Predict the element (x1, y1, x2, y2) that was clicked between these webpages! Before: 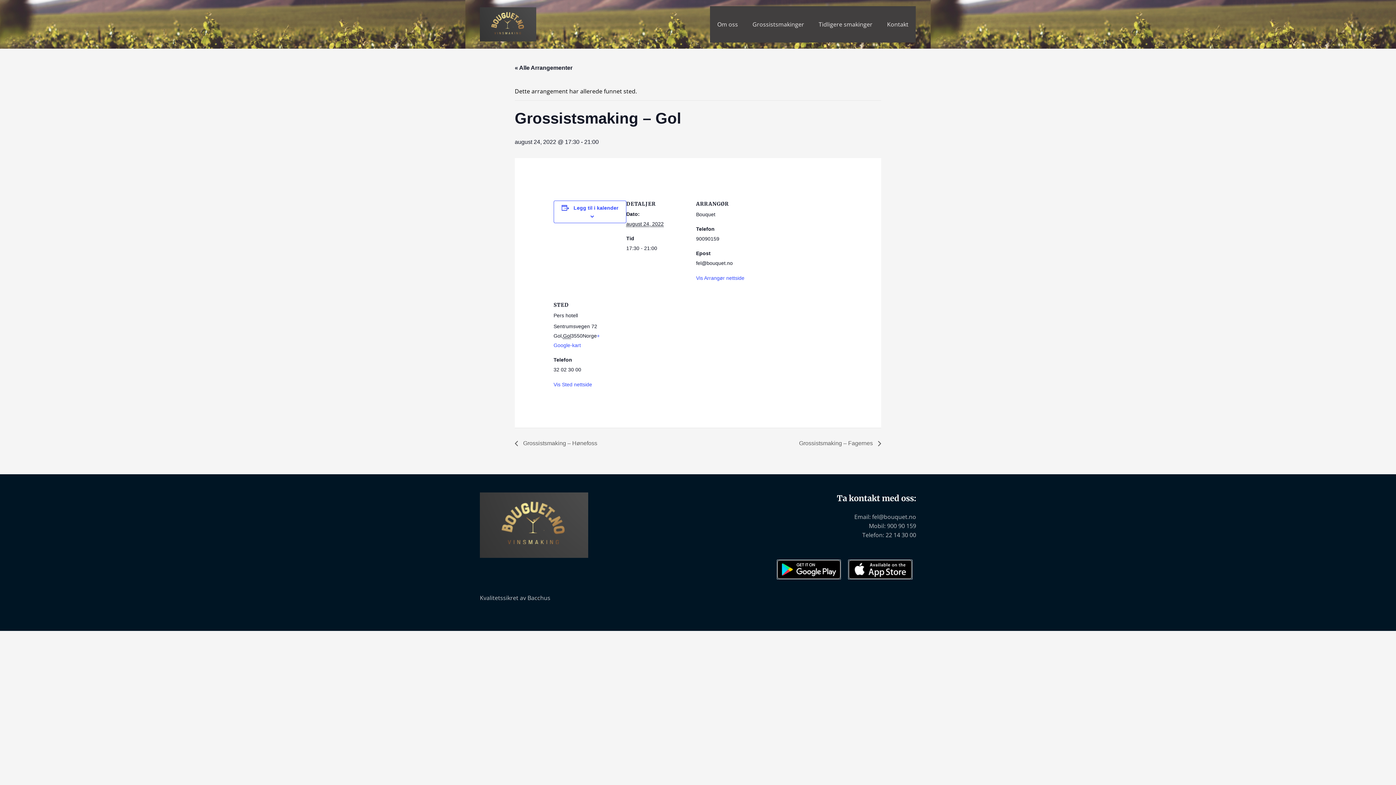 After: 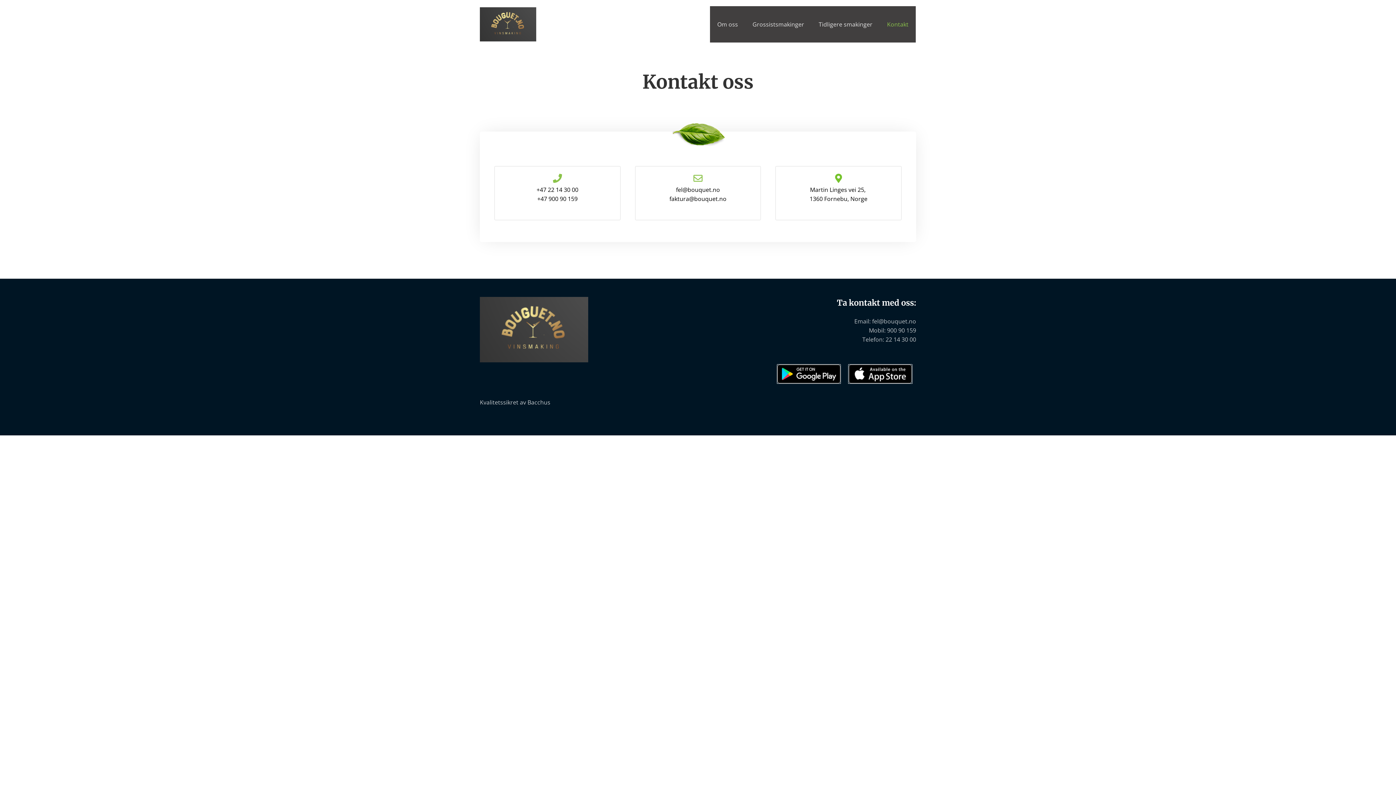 Action: label: Kontakt bbox: (880, 6, 916, 42)